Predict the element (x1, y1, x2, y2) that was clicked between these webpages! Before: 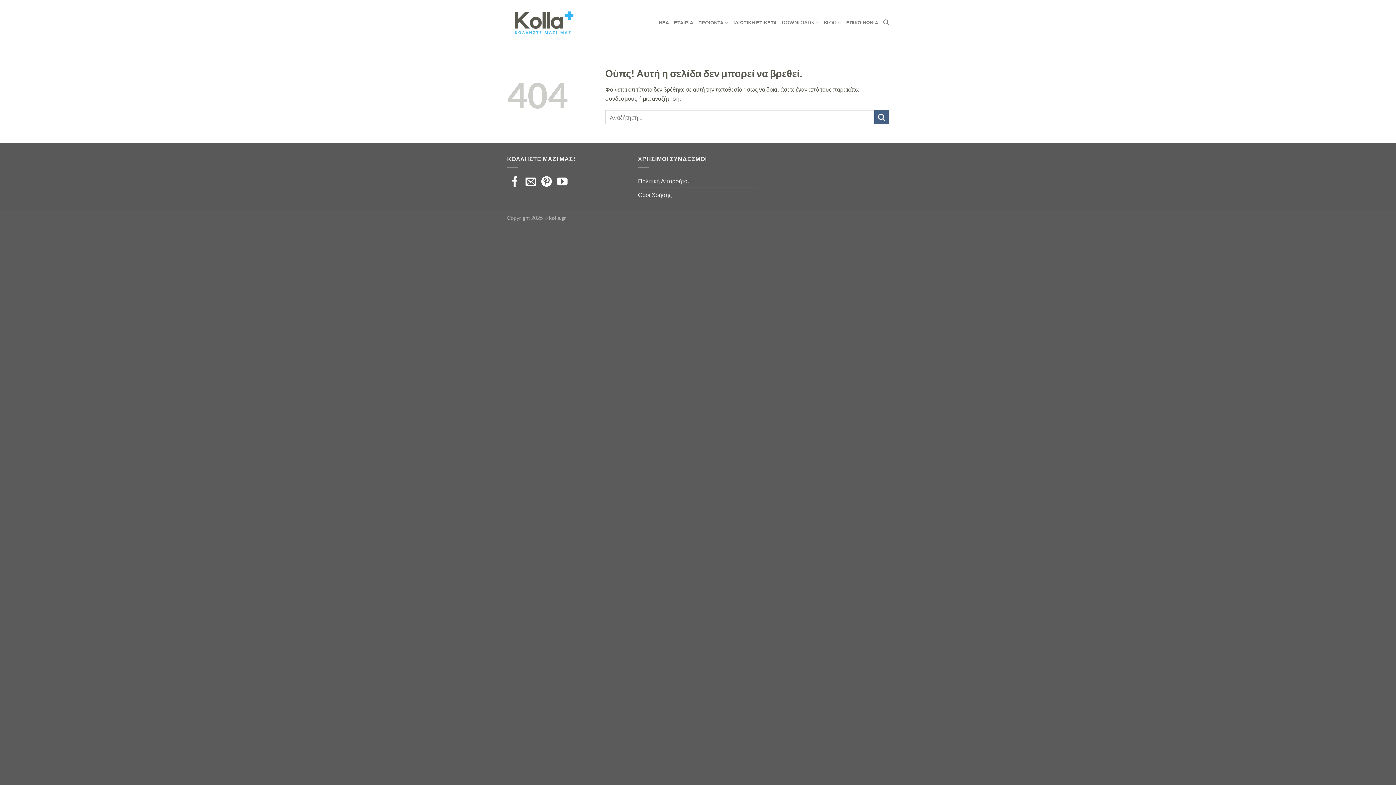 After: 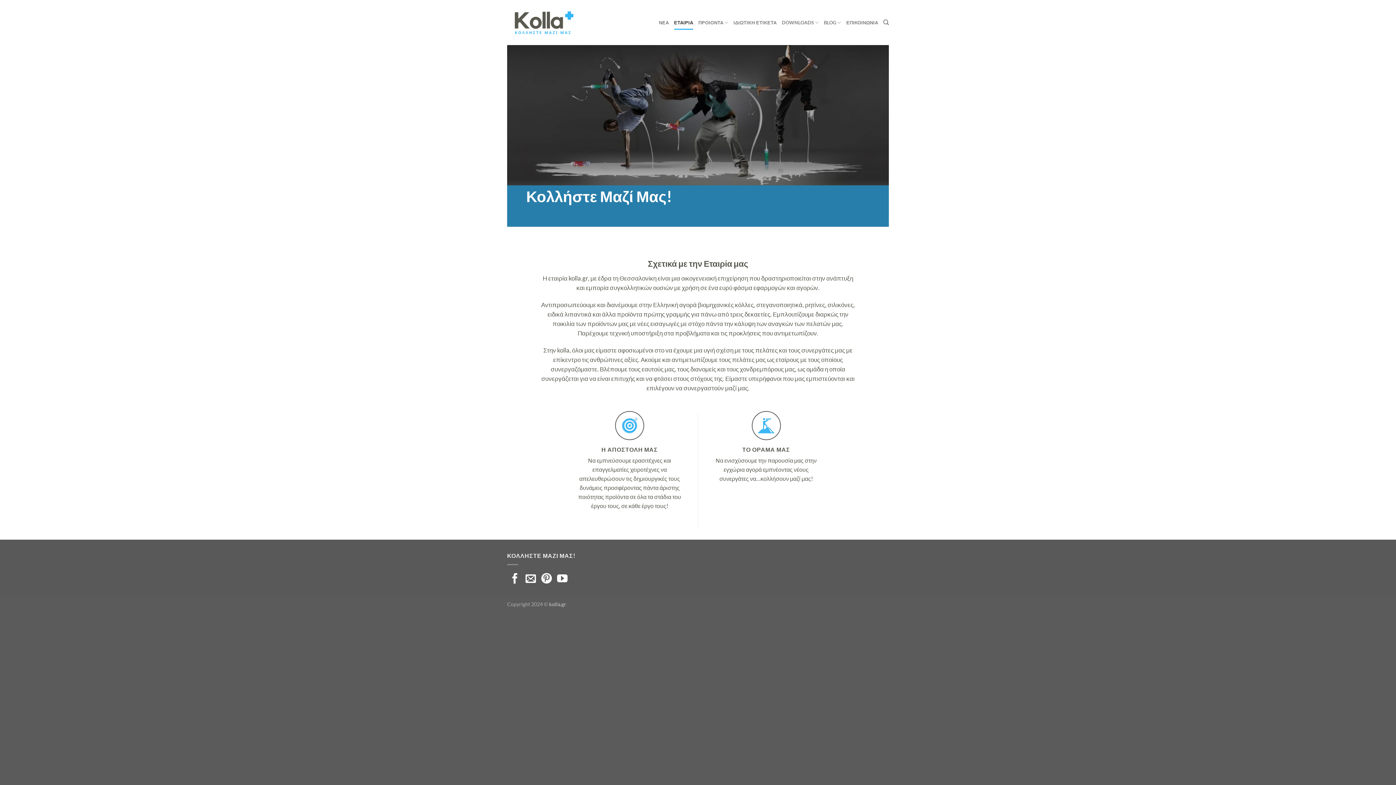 Action: label: ΕΤΑΙΡΙΑ bbox: (674, 15, 693, 29)